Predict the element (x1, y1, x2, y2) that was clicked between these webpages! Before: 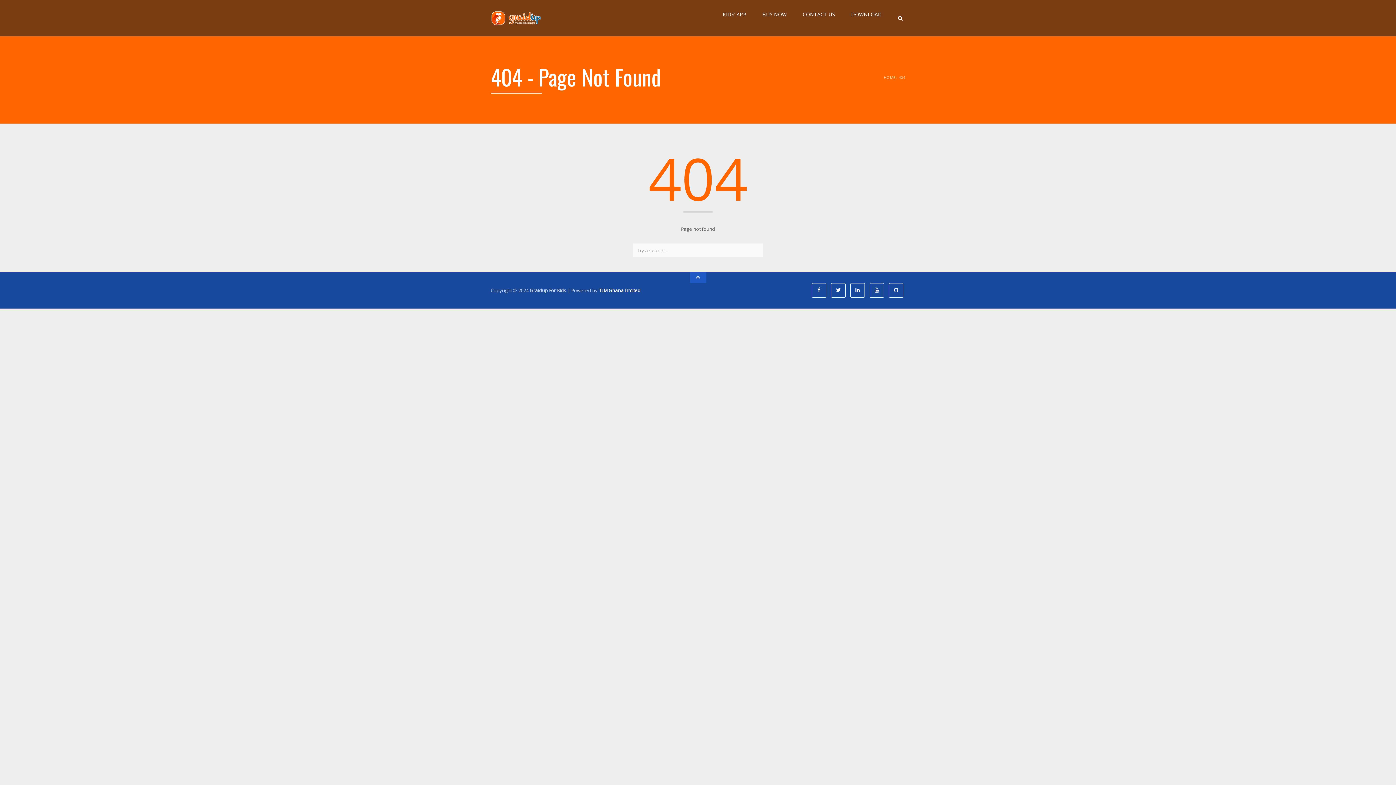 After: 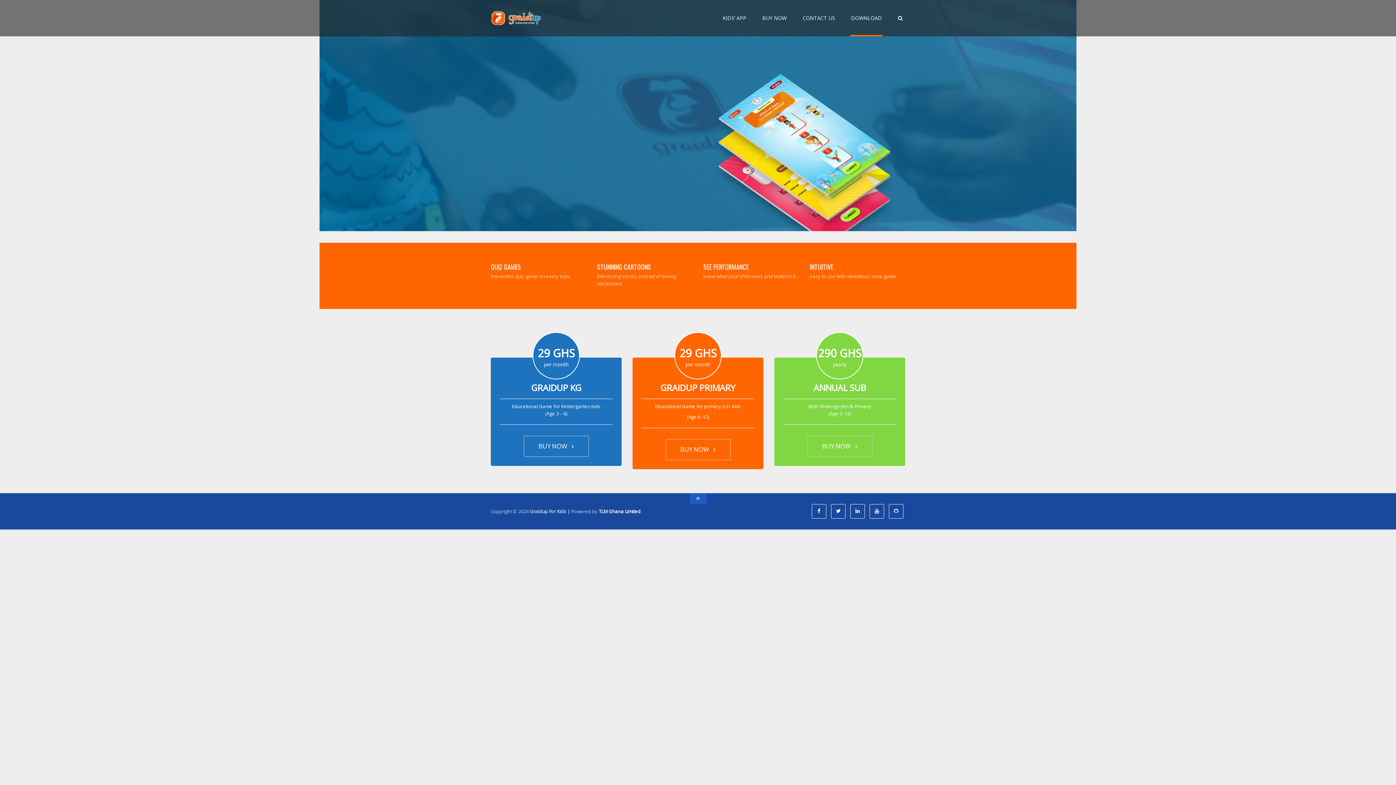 Action: bbox: (850, 0, 882, 36) label: DOWNLOAD